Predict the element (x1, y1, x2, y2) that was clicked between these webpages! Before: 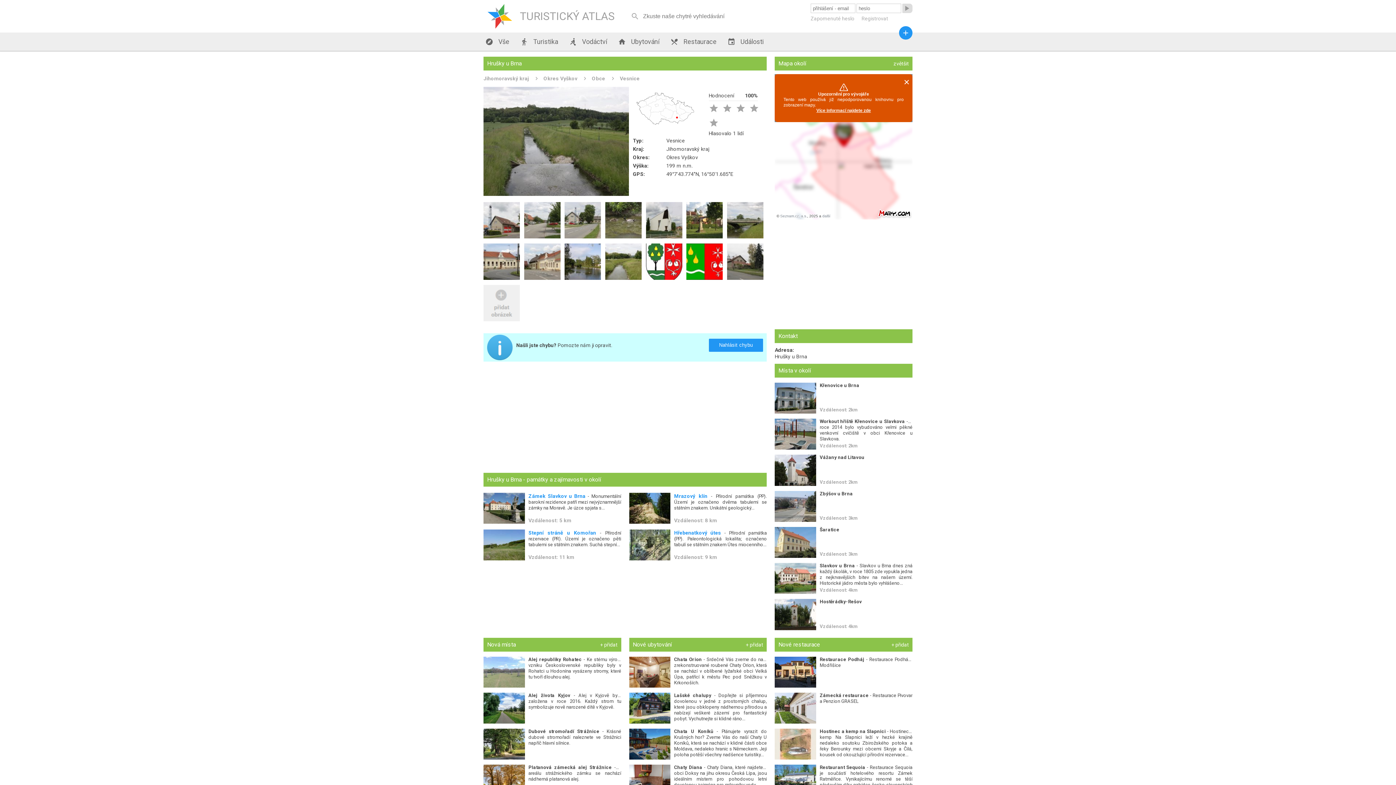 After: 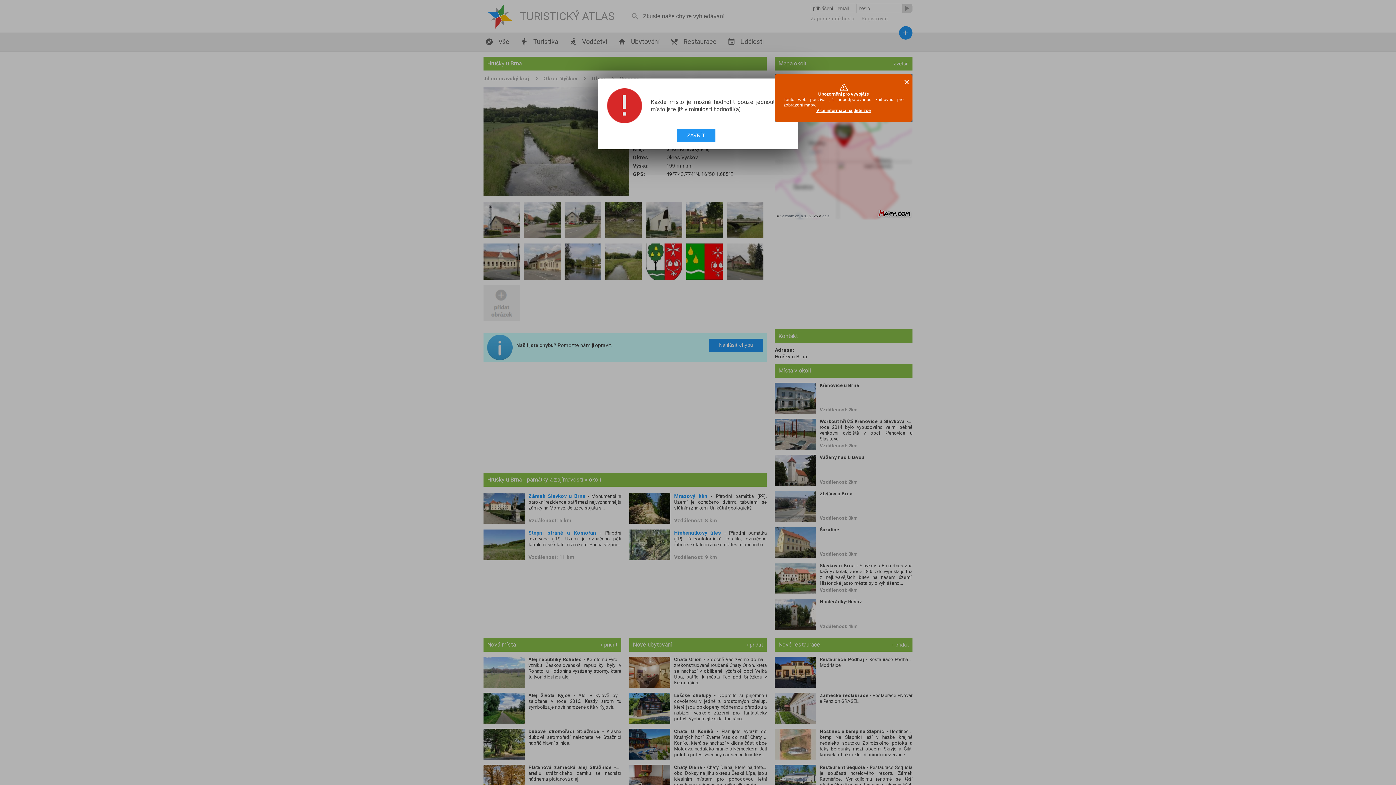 Action: label:  bbox: (735, 108, 744, 114)